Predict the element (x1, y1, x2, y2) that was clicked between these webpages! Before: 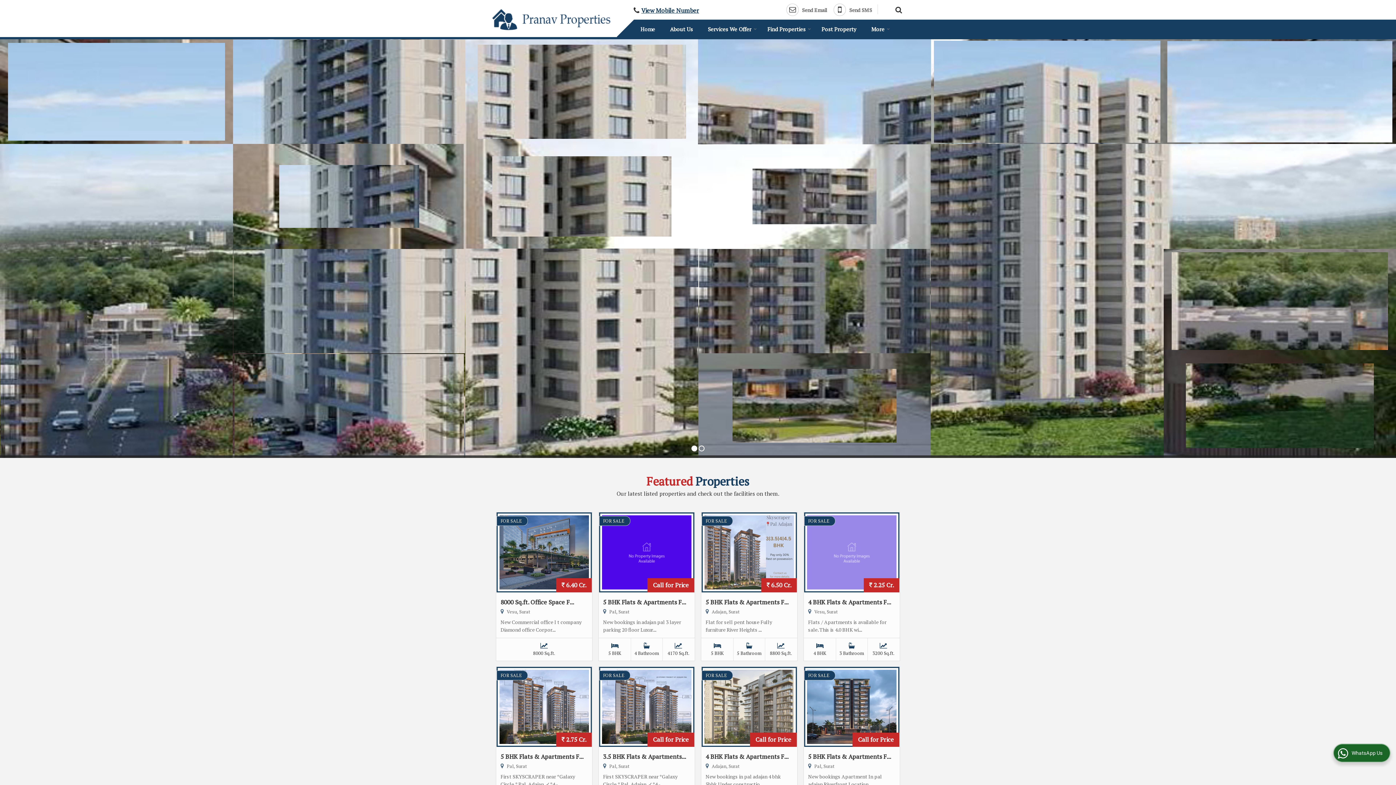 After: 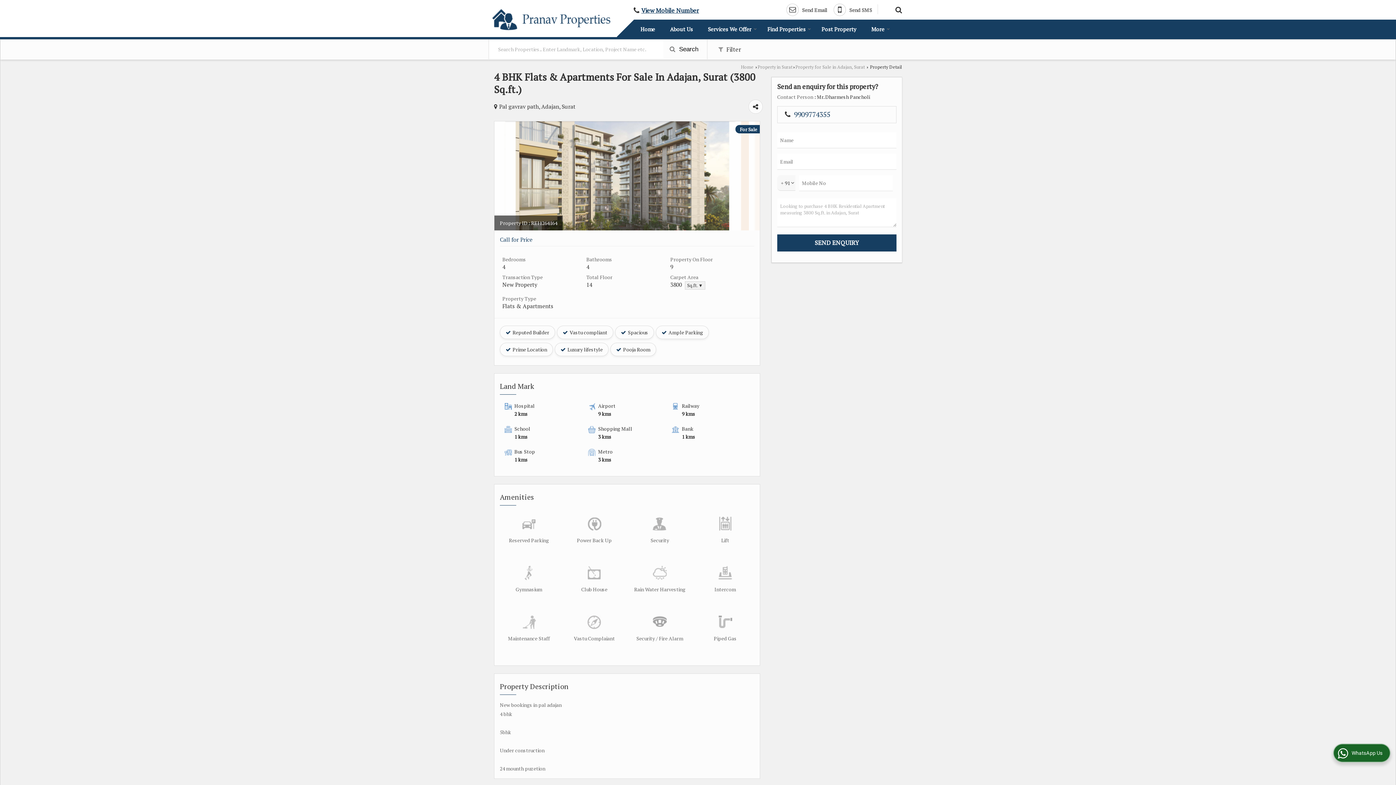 Action: bbox: (701, 670, 733, 680) label: FOR SALE